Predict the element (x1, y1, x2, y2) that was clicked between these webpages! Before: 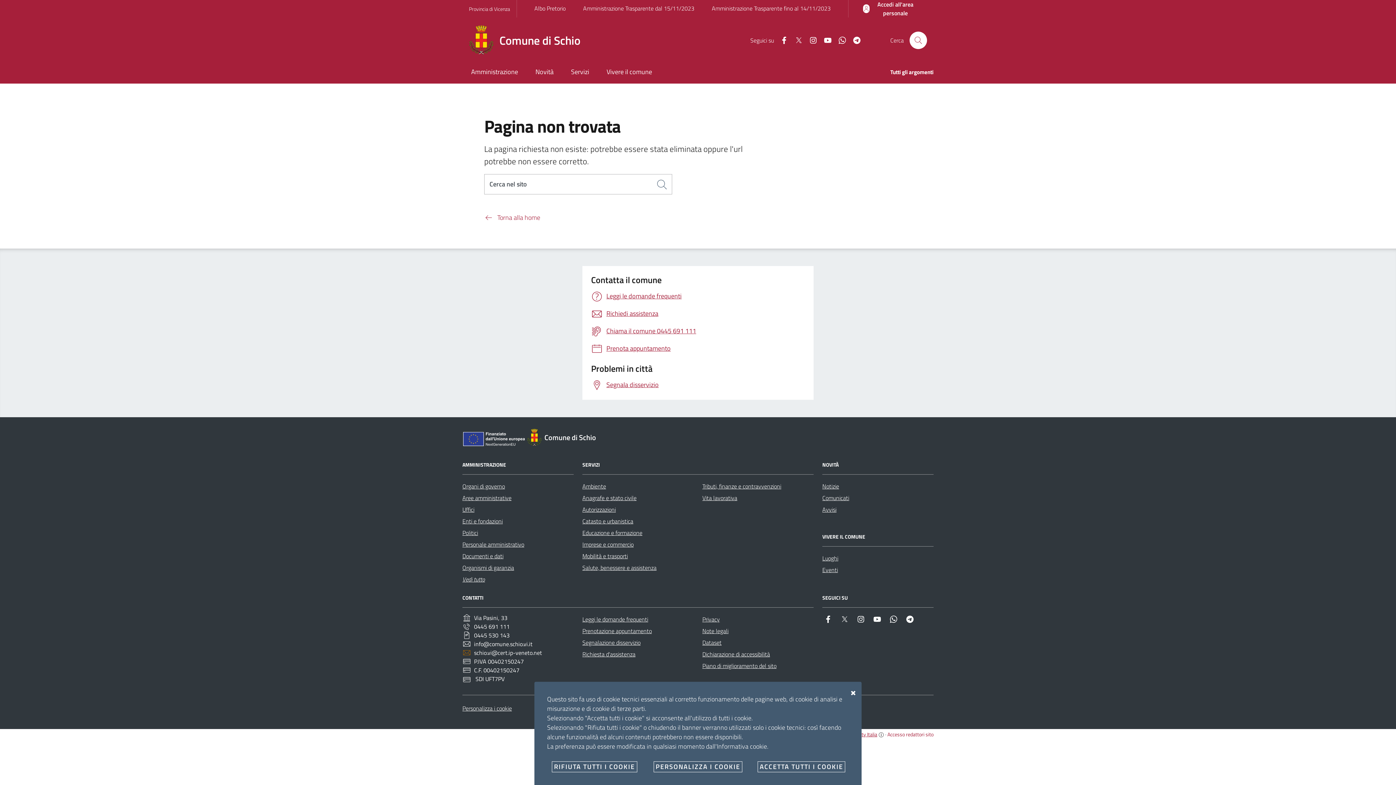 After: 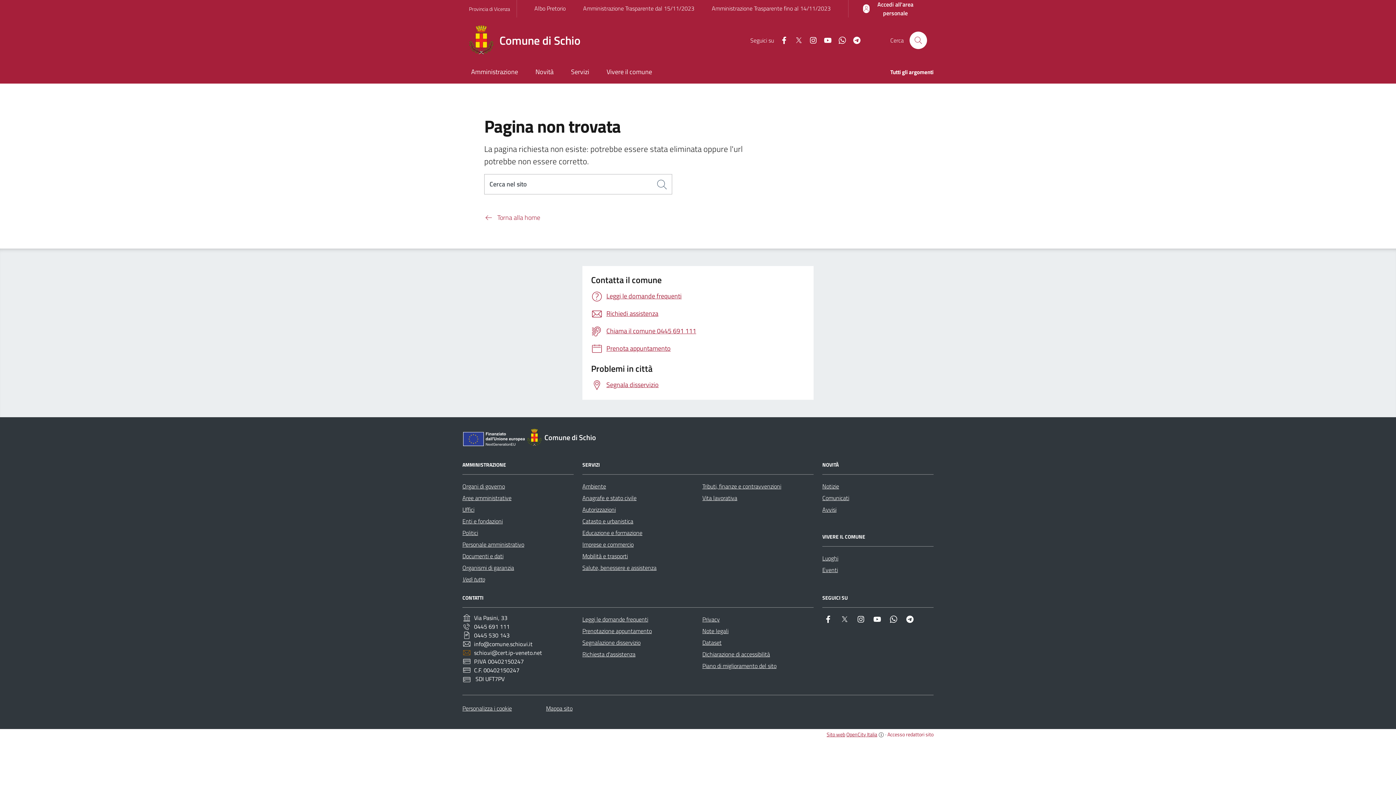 Action: bbox: (850, 688, 856, 698)